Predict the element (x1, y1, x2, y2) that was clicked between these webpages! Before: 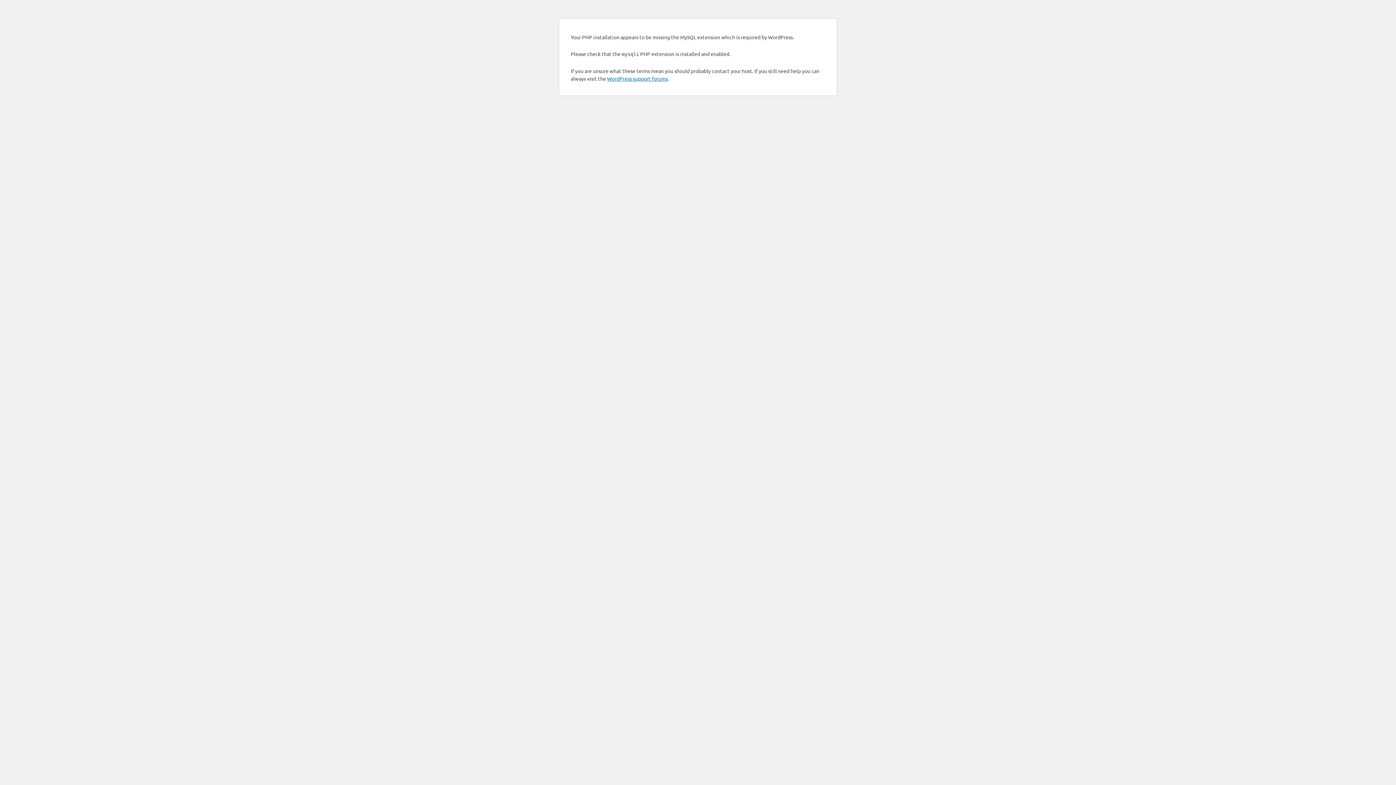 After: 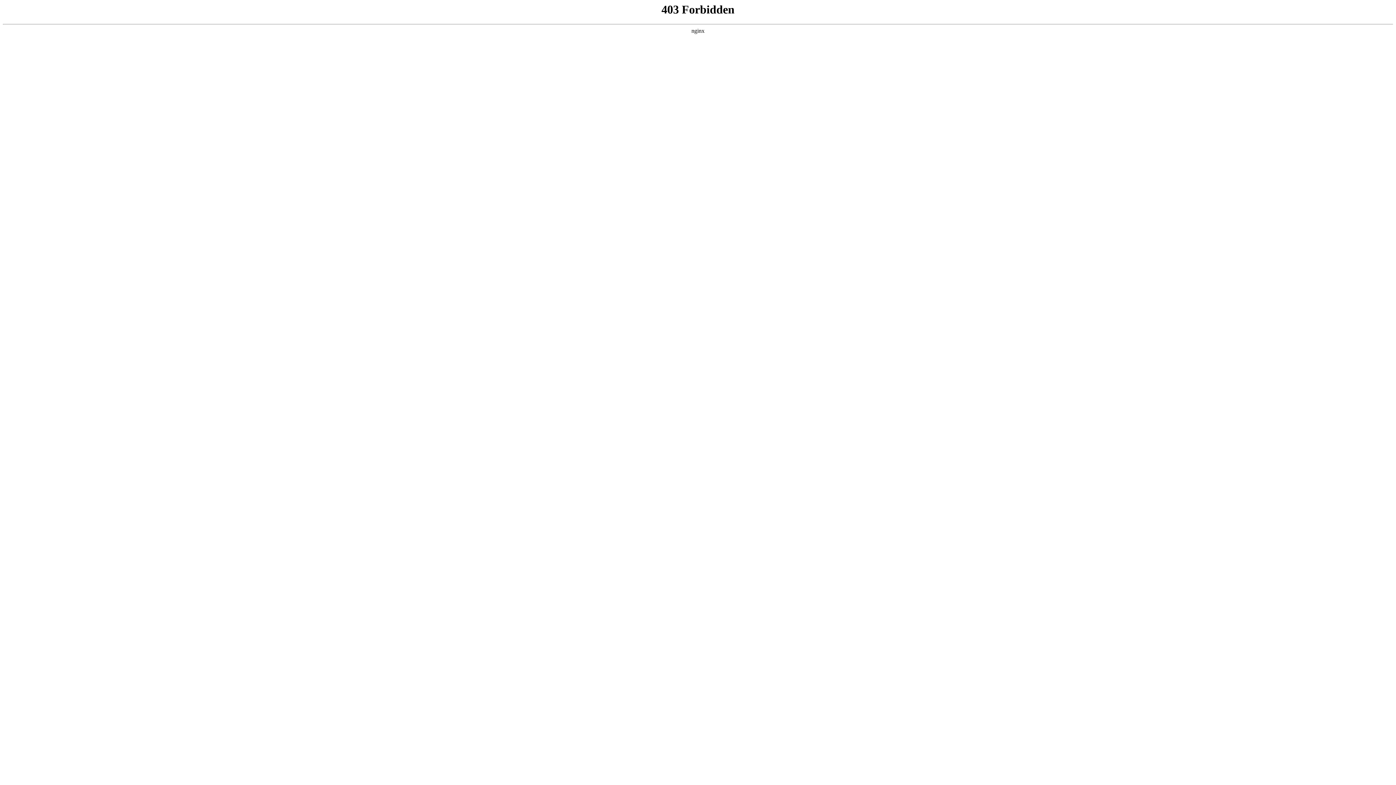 Action: bbox: (607, 75, 668, 81) label: WordPress support forums